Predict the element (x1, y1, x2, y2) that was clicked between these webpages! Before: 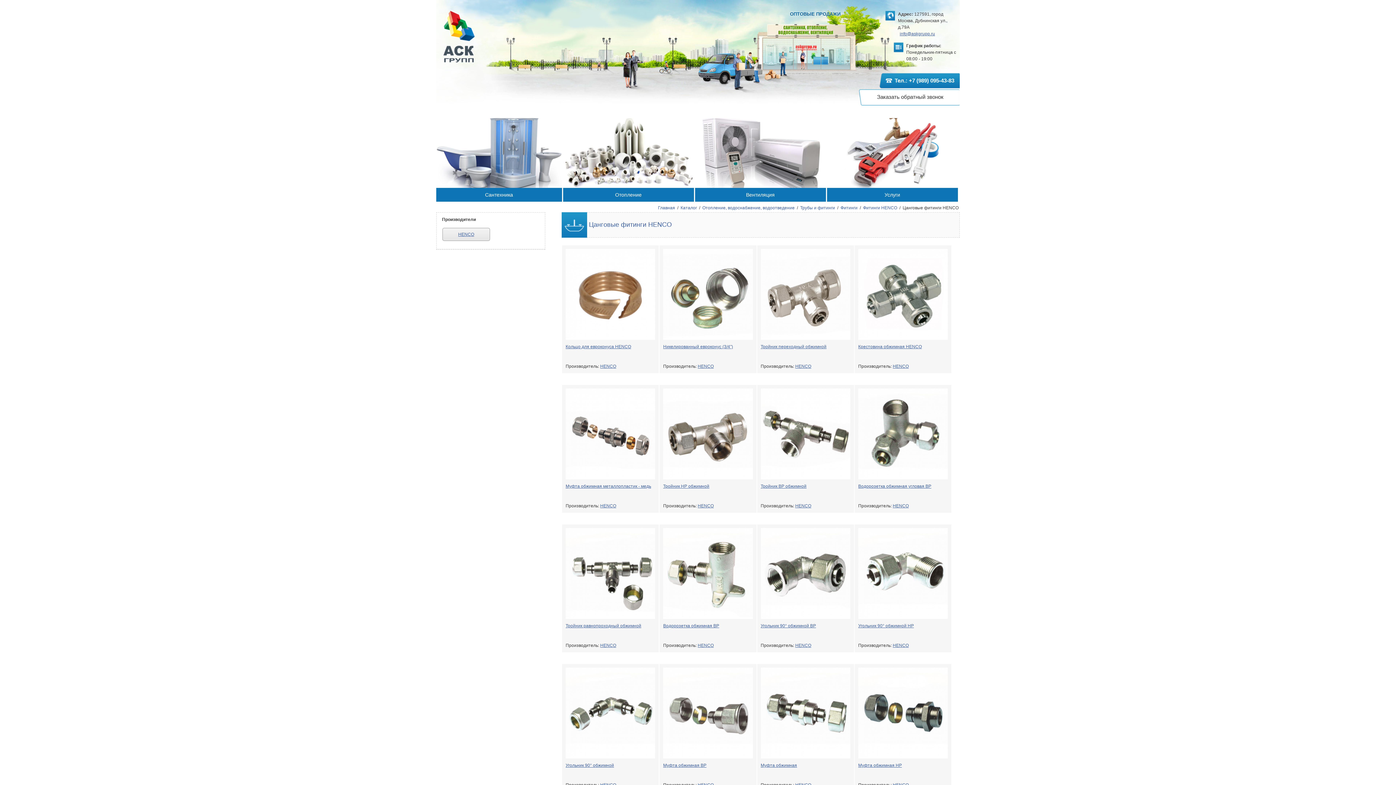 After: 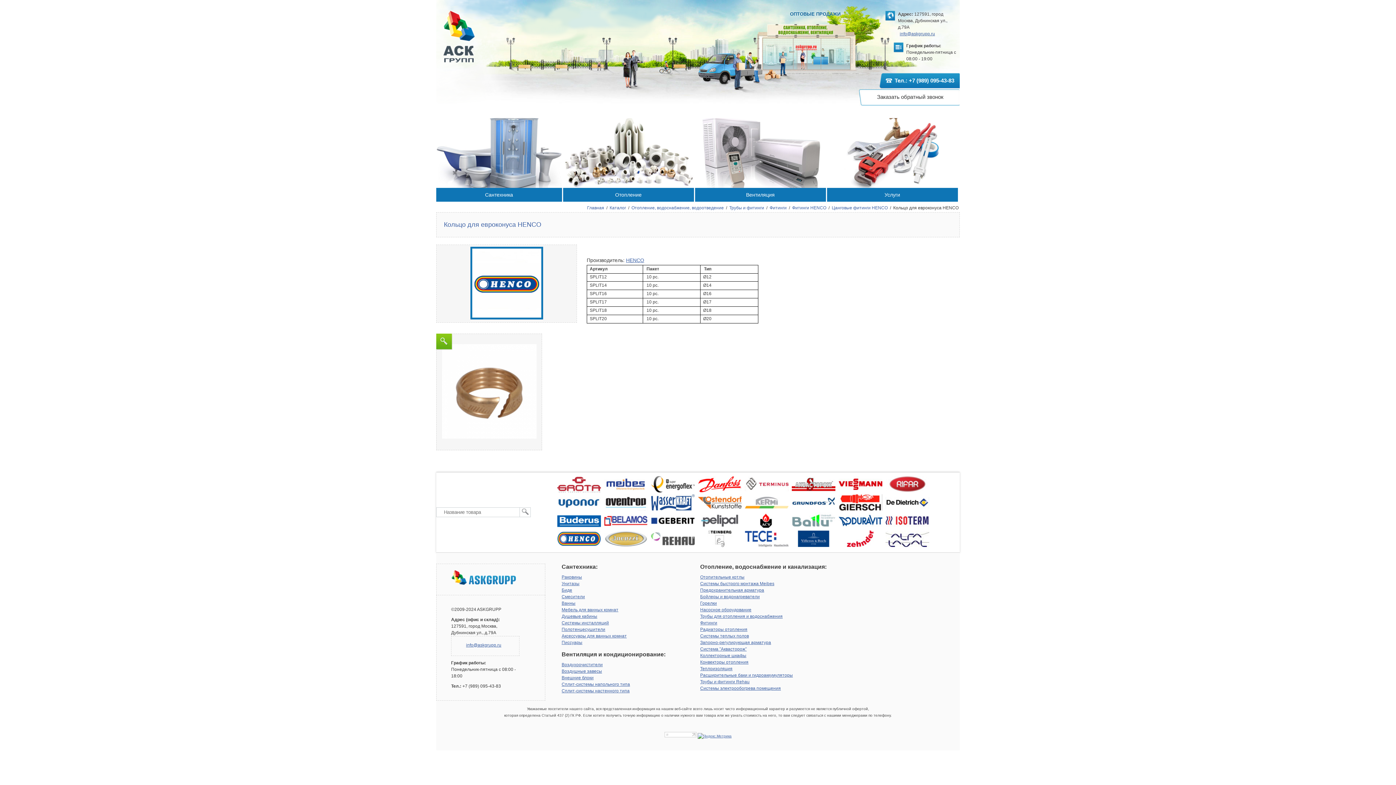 Action: bbox: (565, 249, 655, 340)